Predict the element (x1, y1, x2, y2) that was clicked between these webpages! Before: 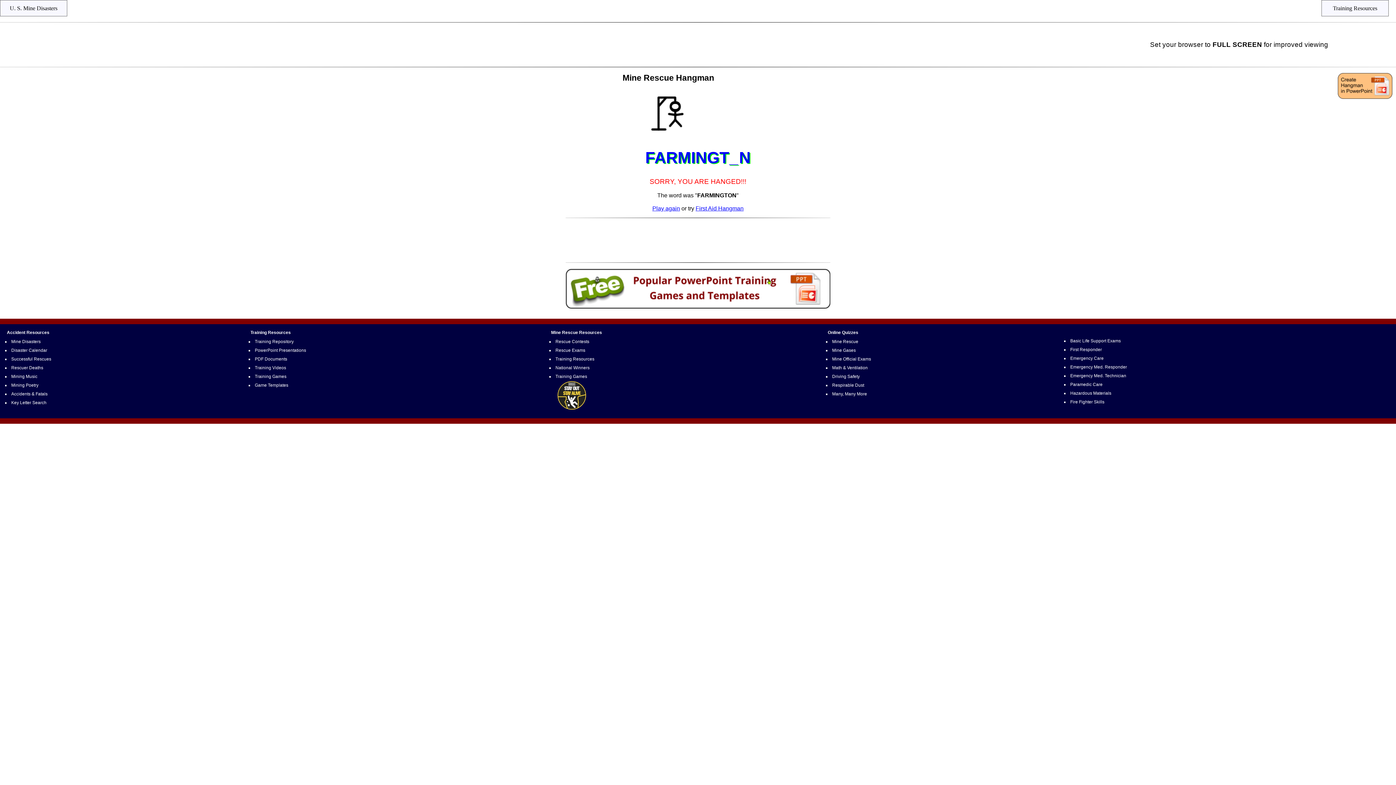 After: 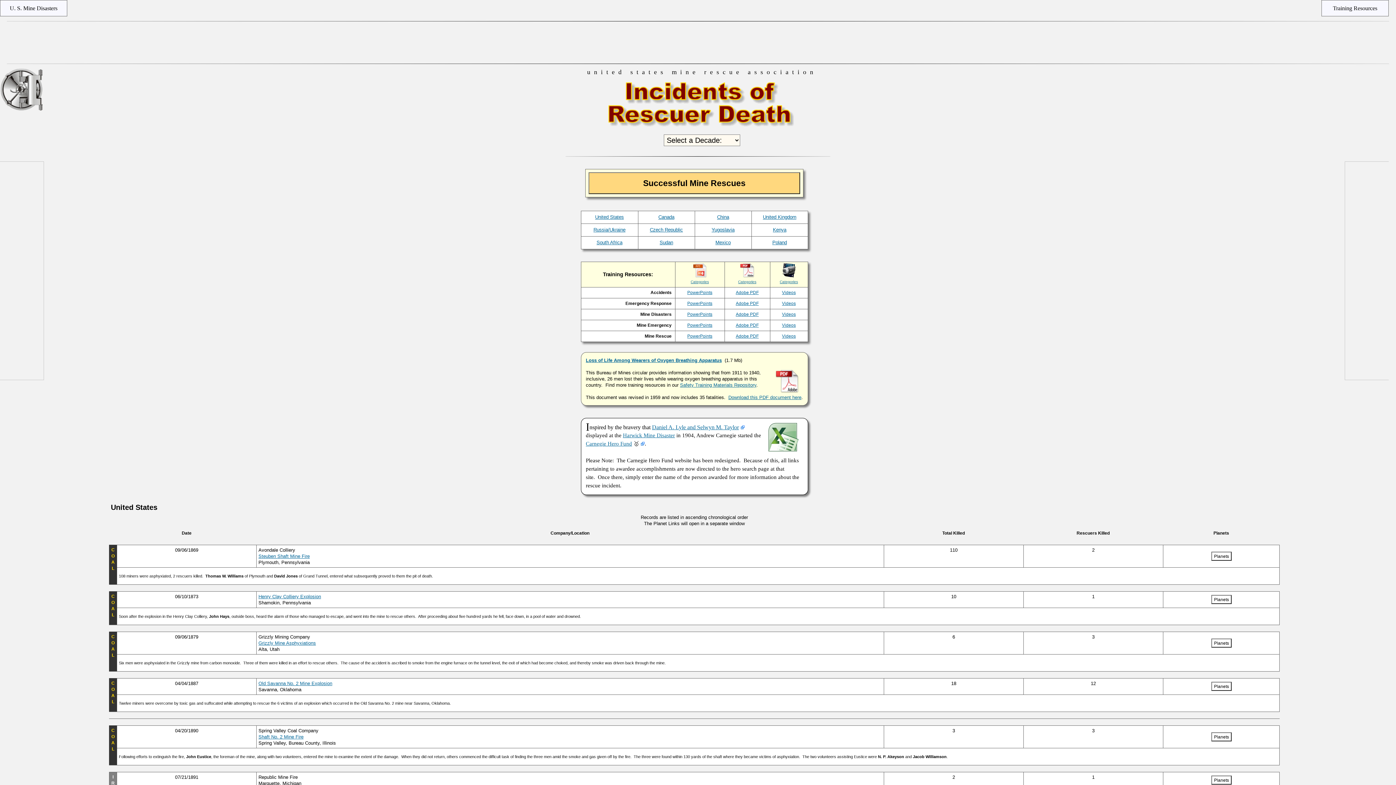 Action: bbox: (10, 364, 44, 371) label: Rescuer Deaths